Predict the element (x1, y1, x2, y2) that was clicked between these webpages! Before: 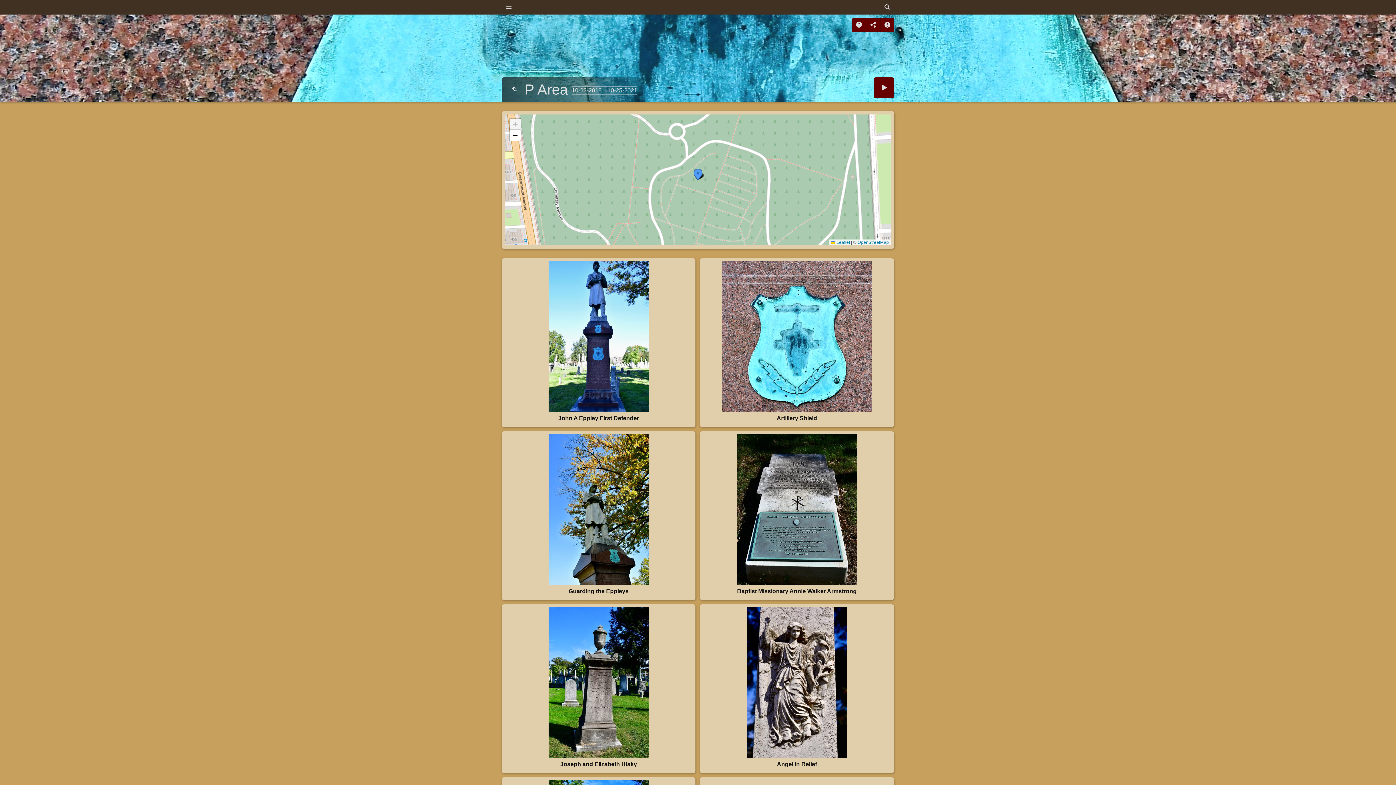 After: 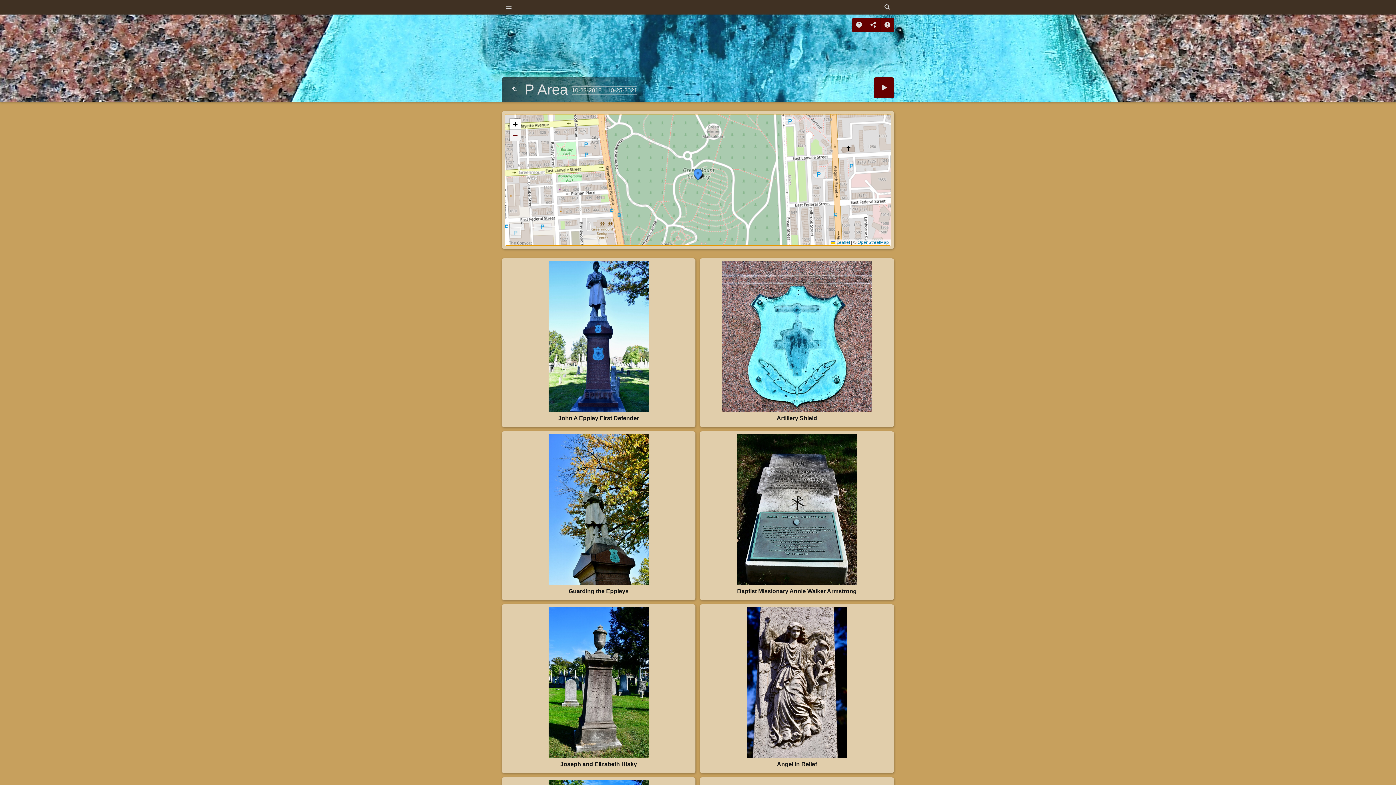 Action: bbox: (509, 129, 520, 140) label: Zoom out